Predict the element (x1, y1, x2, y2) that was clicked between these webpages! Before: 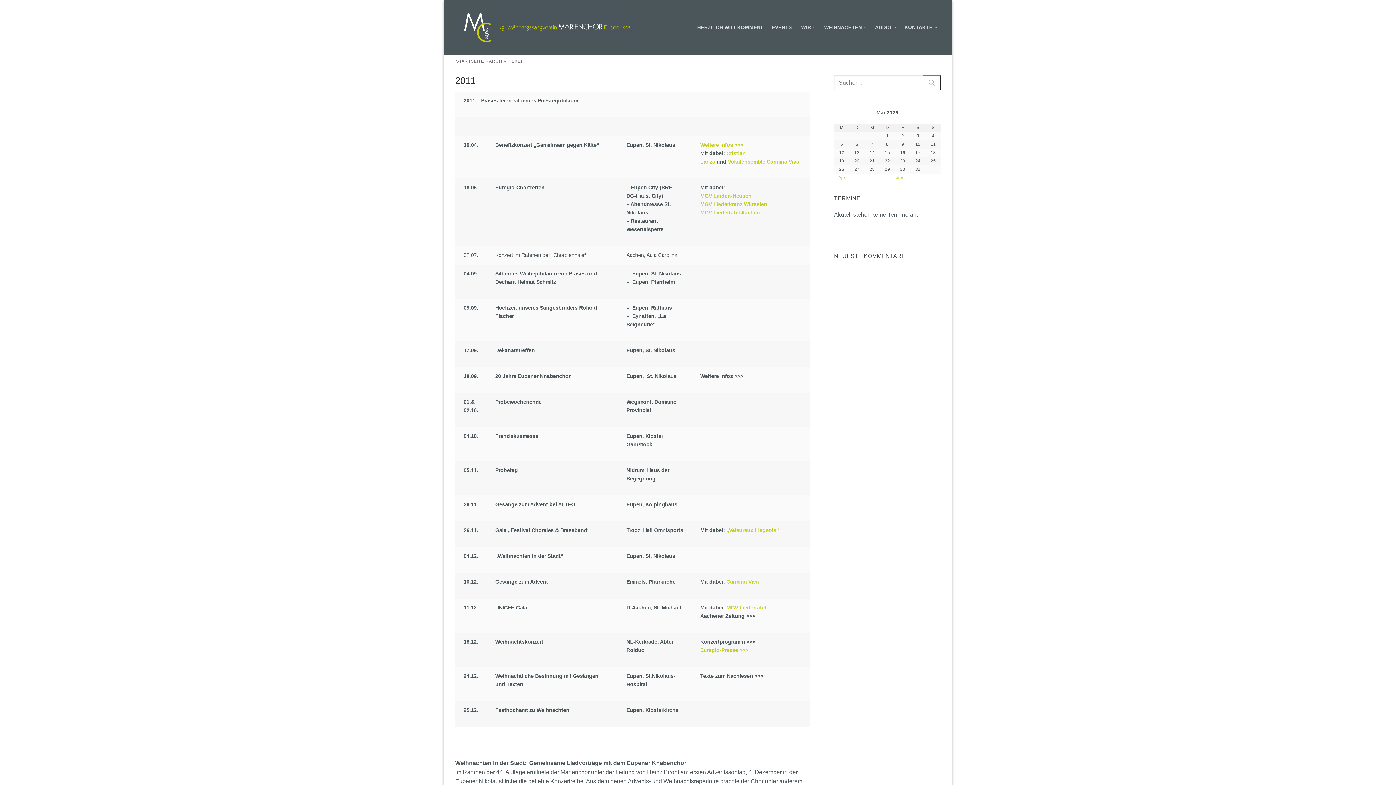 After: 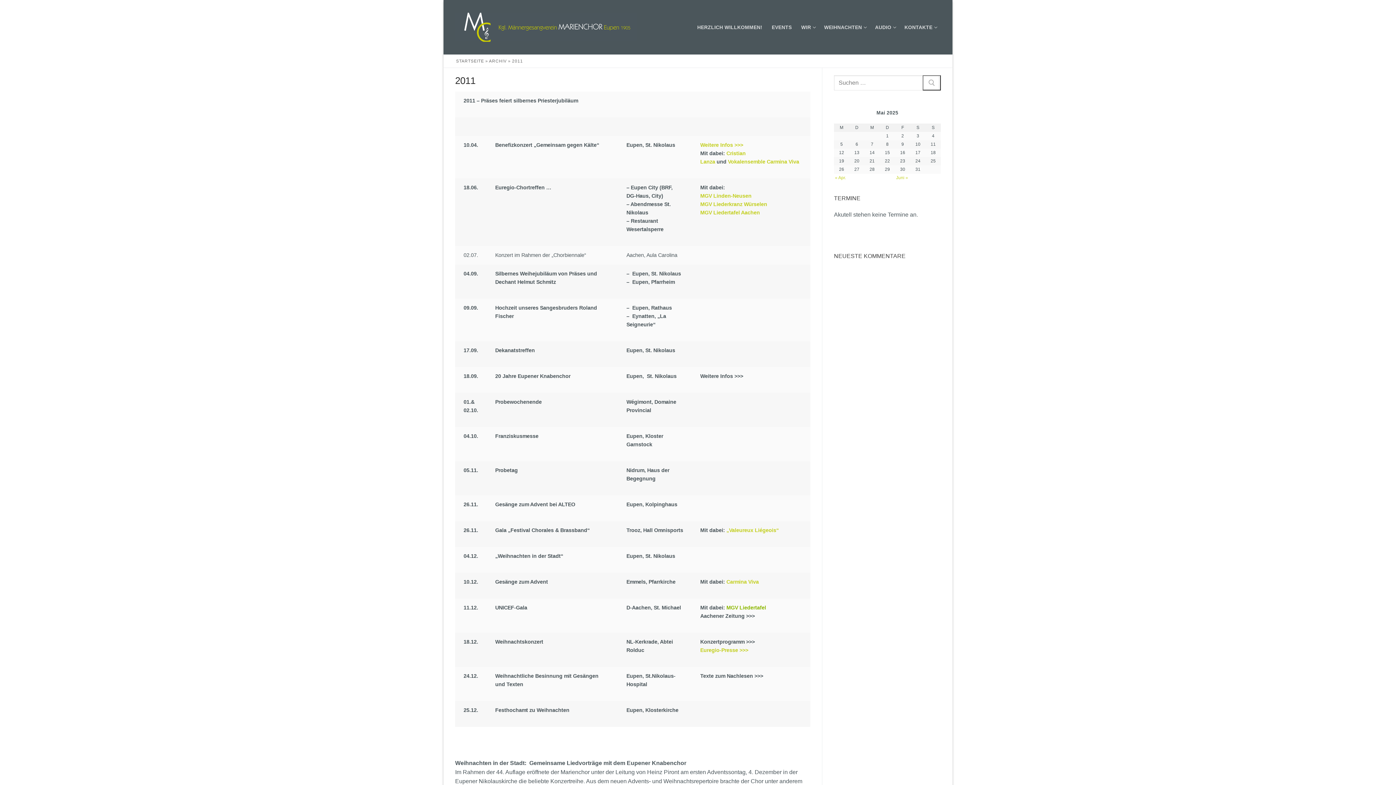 Action: label:  MGV Liedertafel bbox: (725, 605, 766, 610)